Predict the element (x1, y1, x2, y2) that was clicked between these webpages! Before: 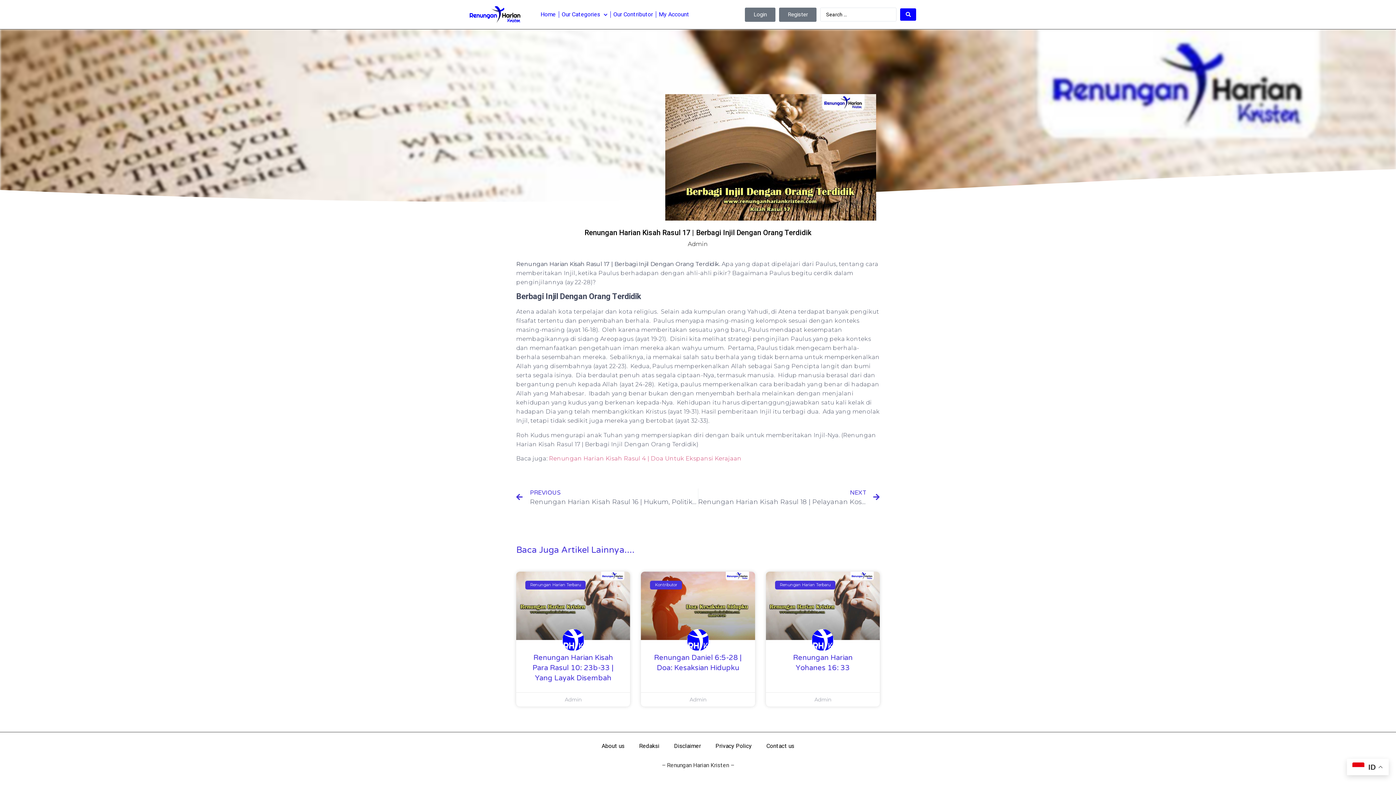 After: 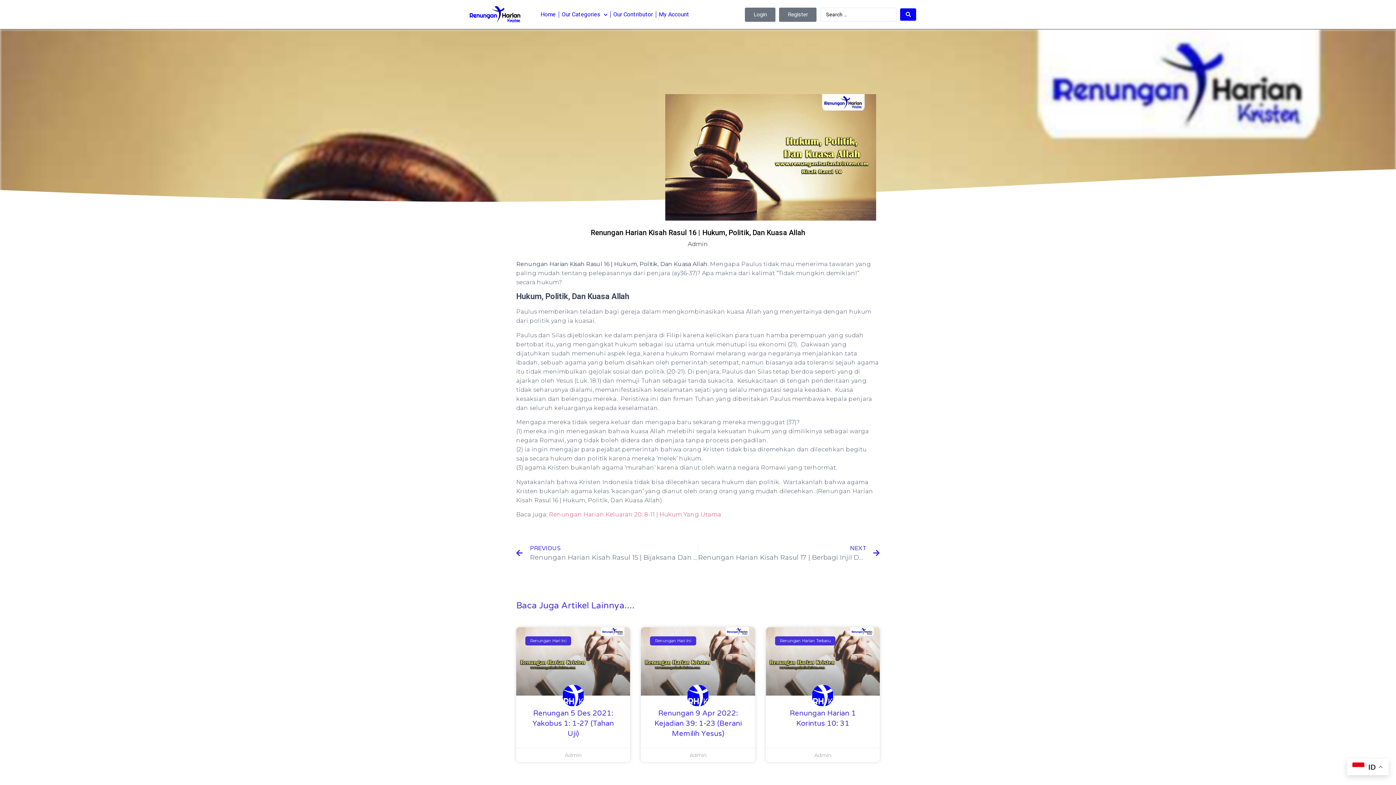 Action: label: Prev
PREVIOUS
Renungan Harian Kisah Rasul 16 | Hukum, Politik, Dan Kuasa Allah bbox: (516, 488, 698, 507)